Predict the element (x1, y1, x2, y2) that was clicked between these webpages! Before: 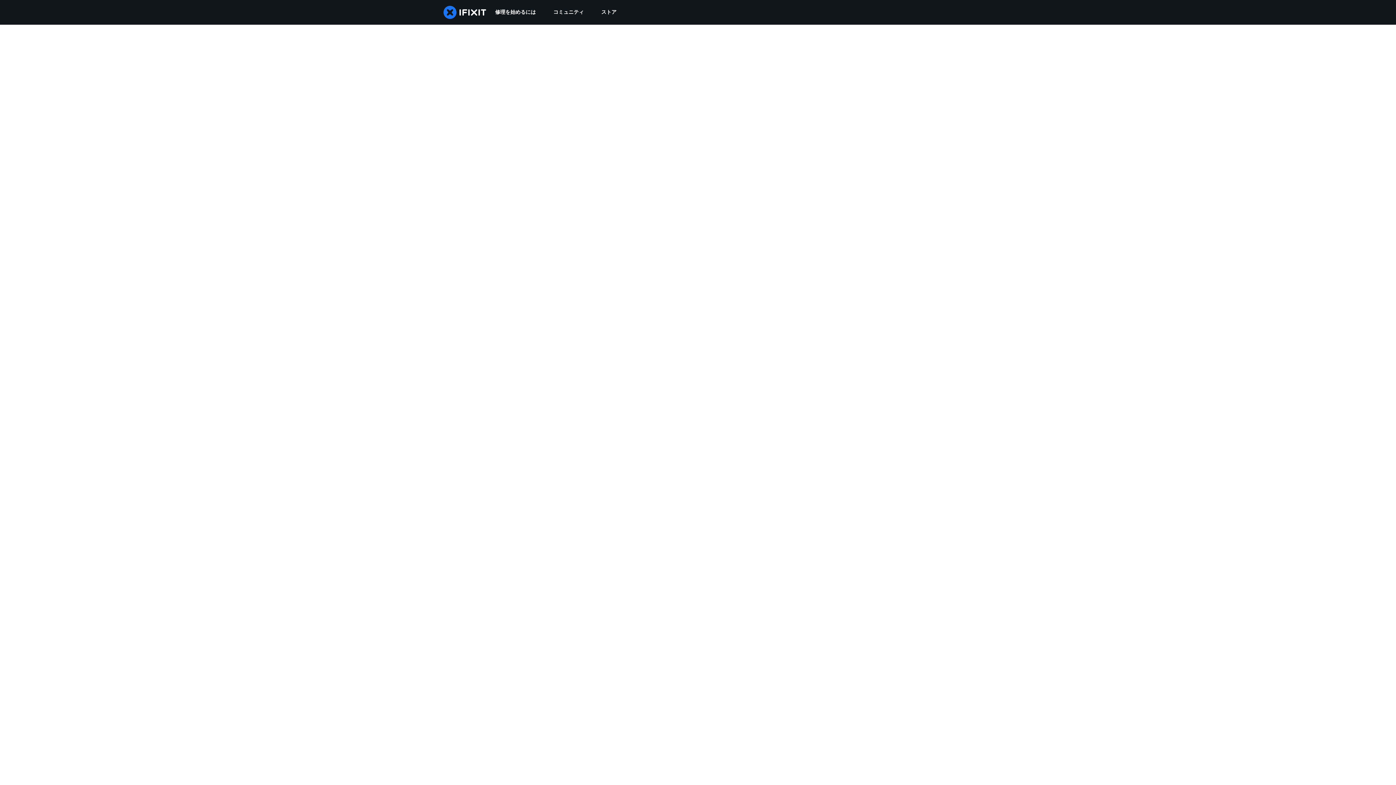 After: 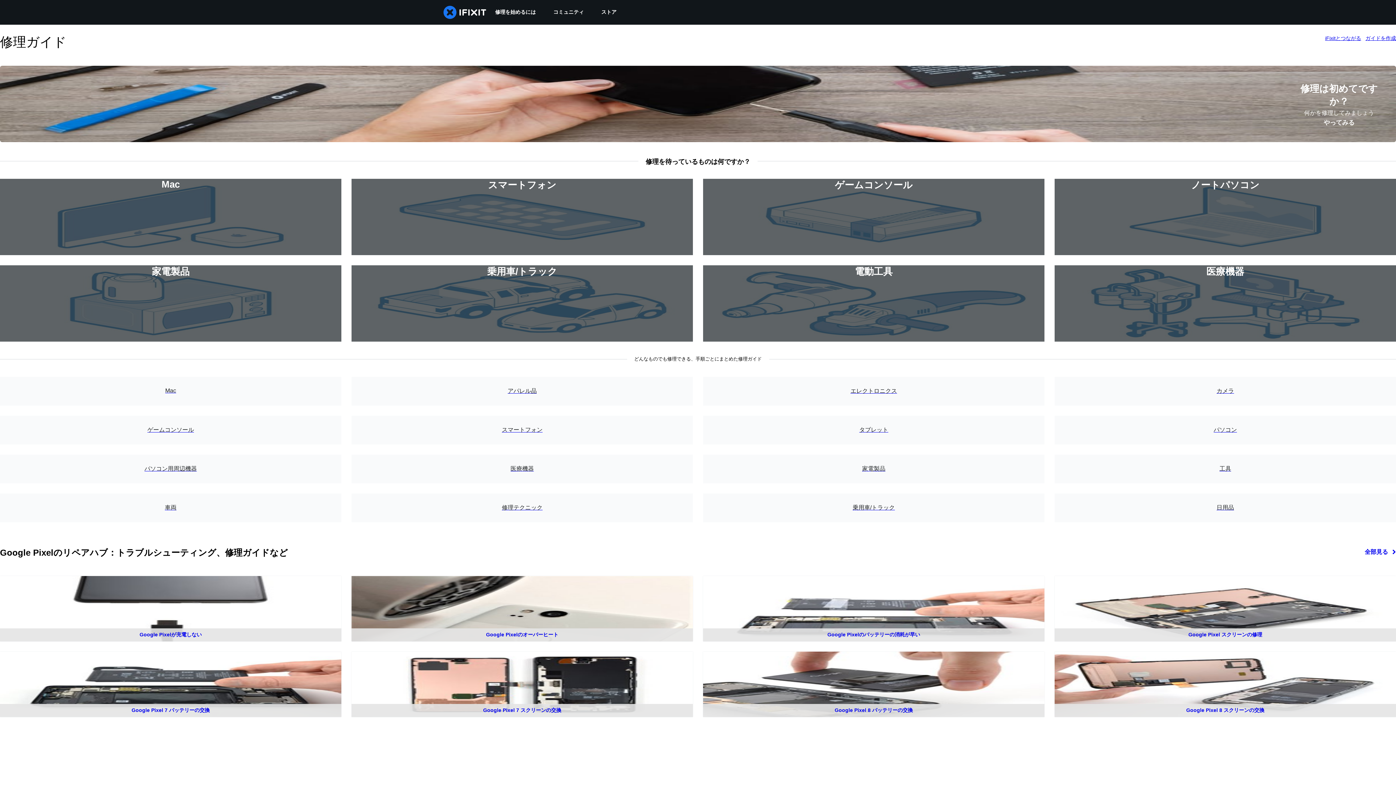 Action: label: 修理を始めるには bbox: (486, 0, 544, 24)